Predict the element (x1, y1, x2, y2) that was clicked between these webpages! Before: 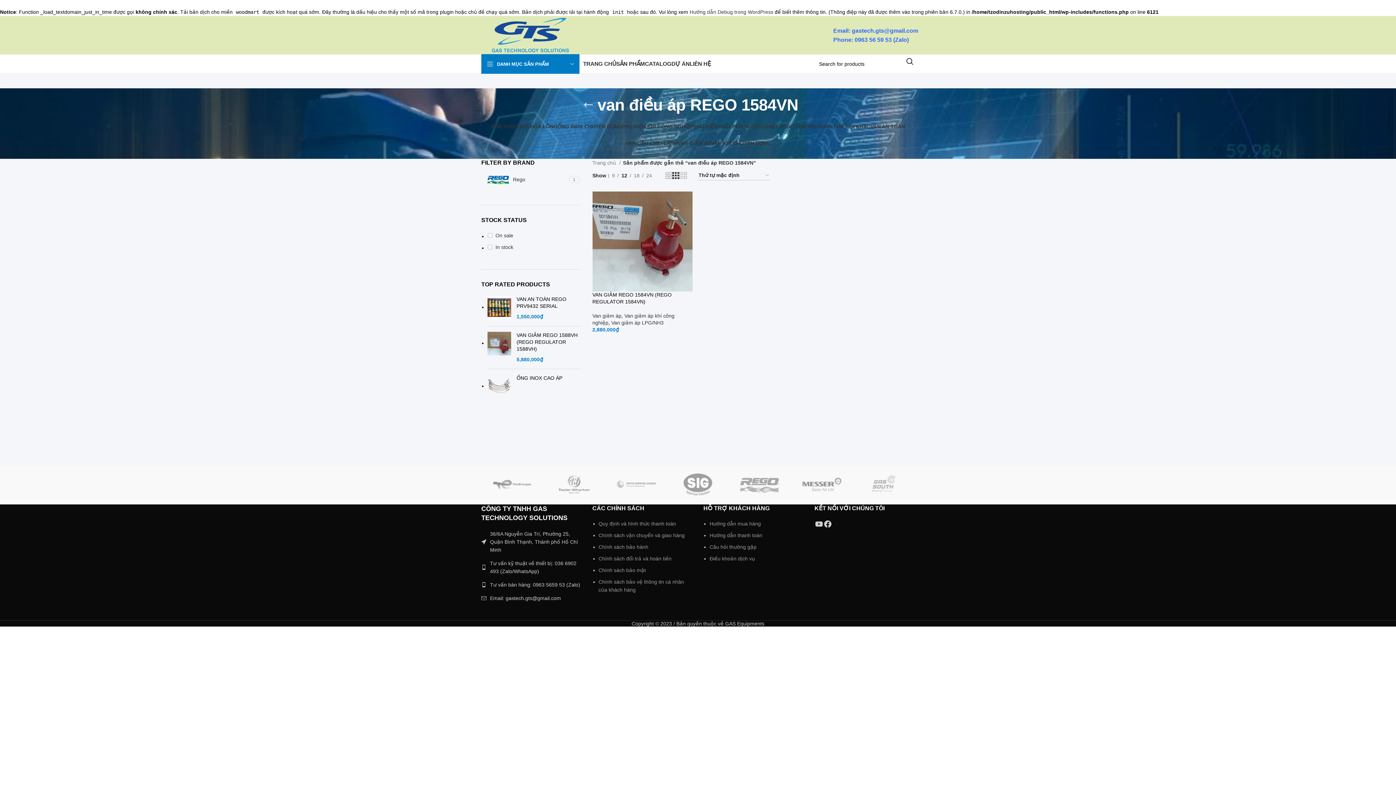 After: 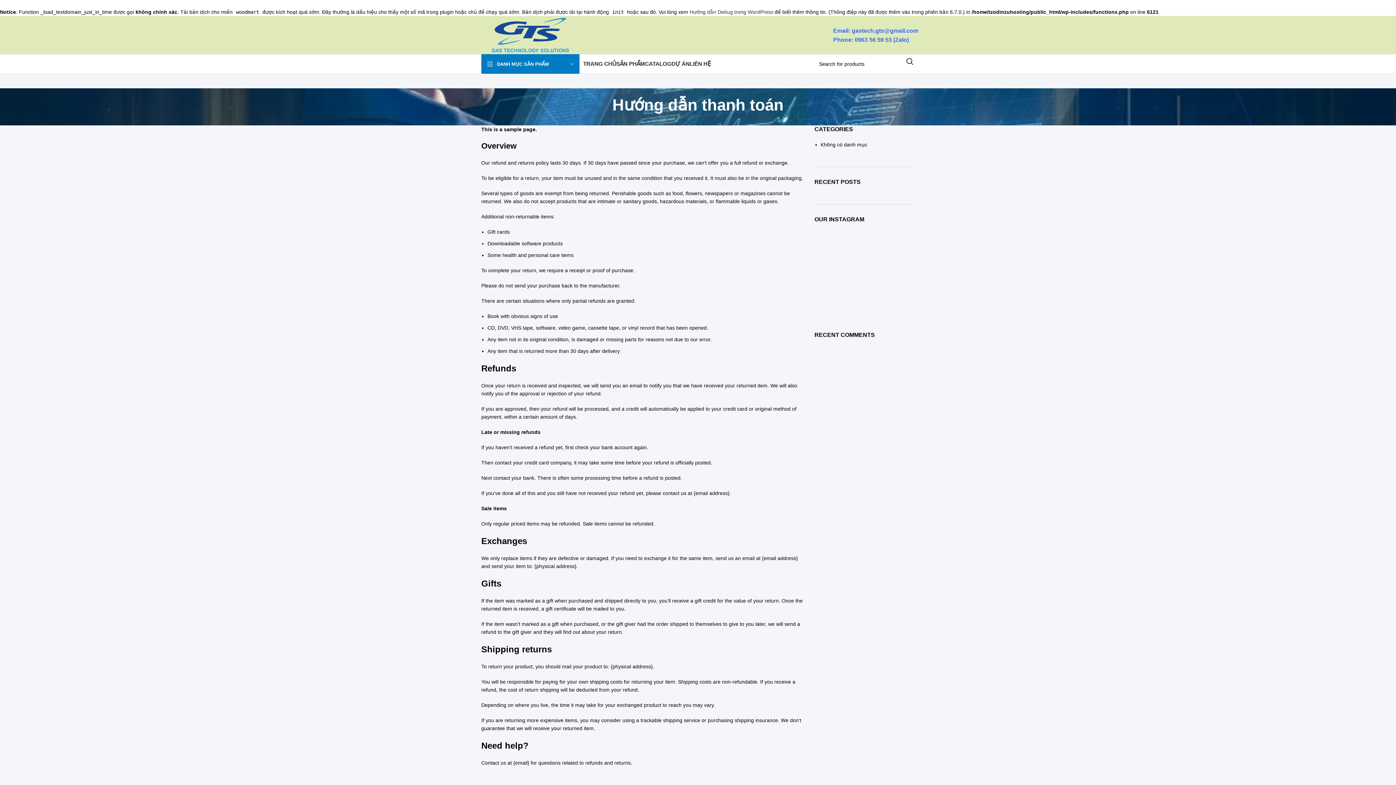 Action: bbox: (709, 532, 762, 538) label: Hướng dẫn thanh toán